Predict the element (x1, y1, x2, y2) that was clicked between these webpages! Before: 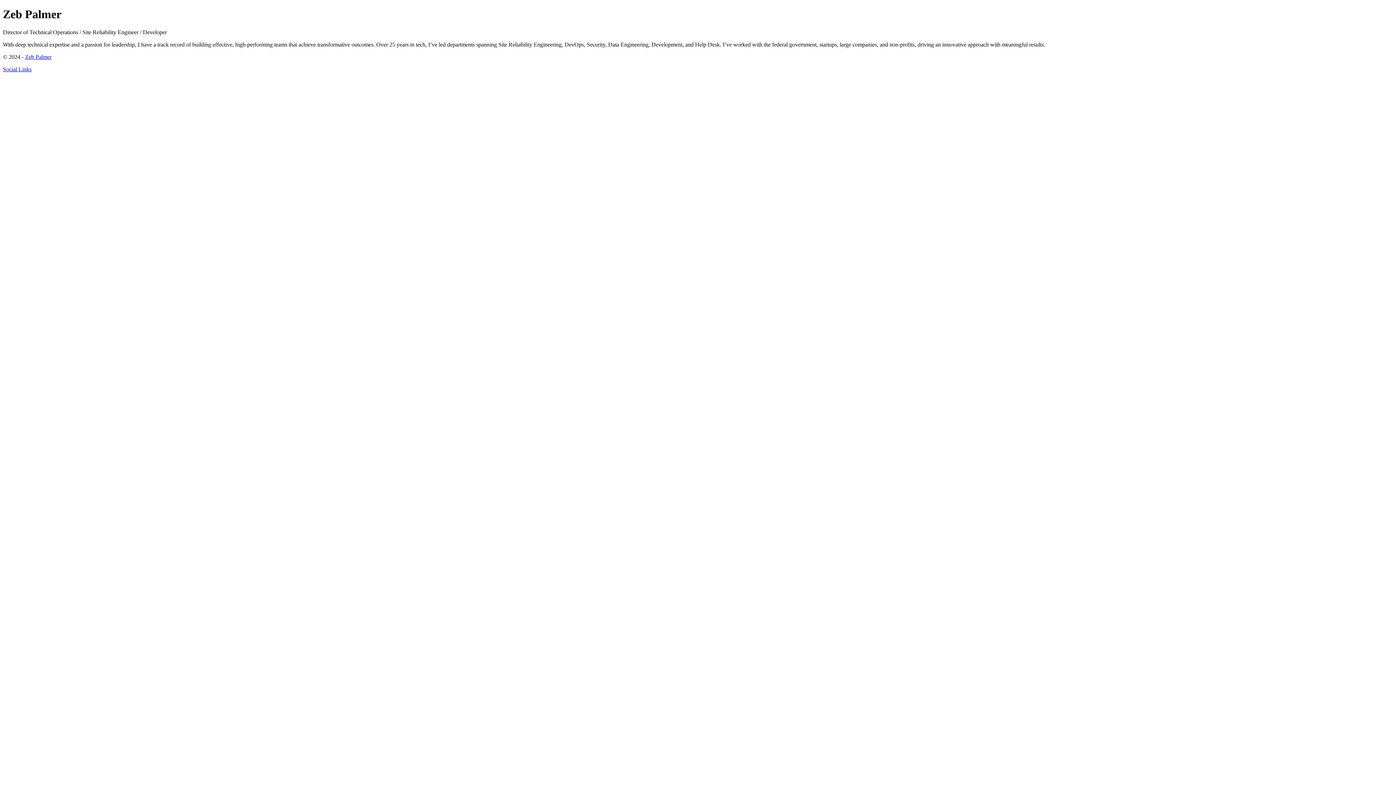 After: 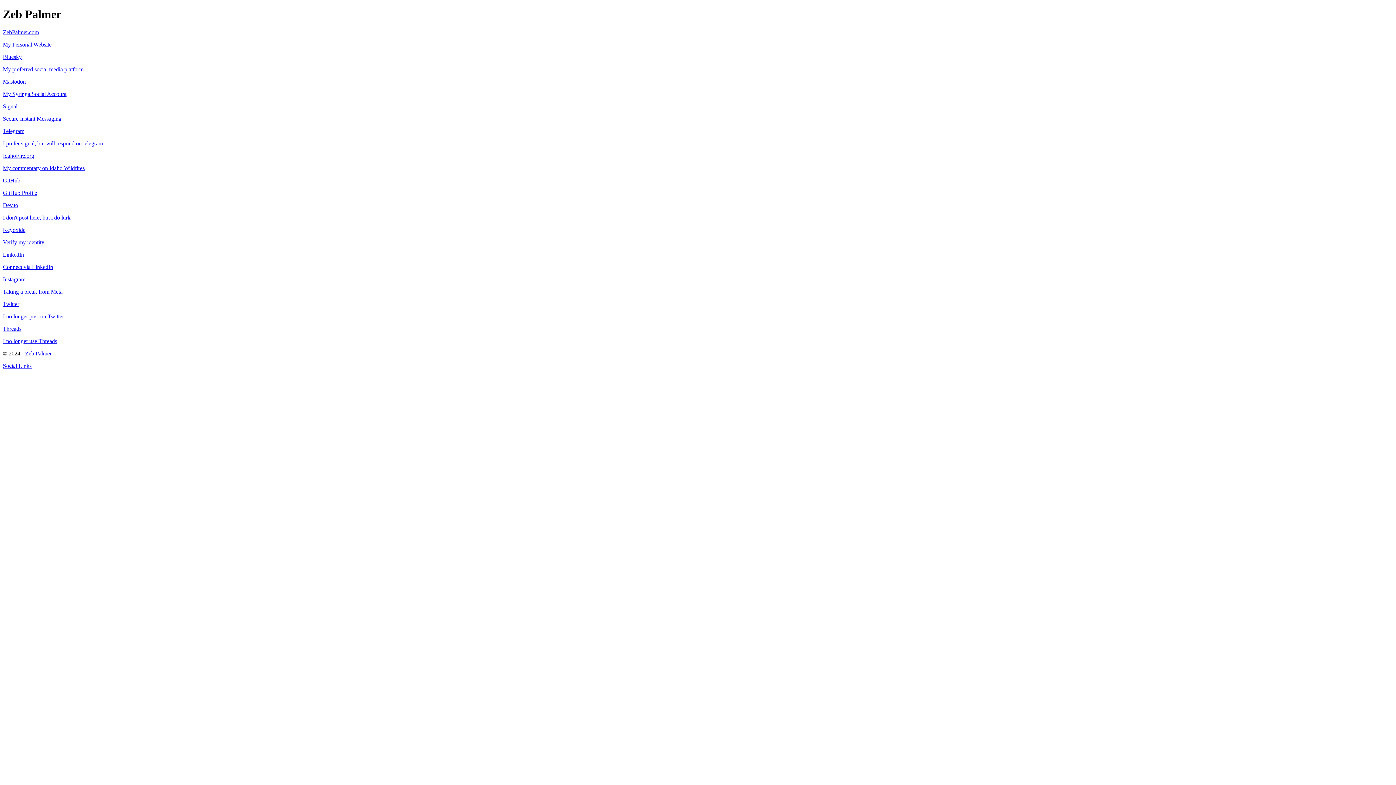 Action: bbox: (2, 66, 31, 72) label: Social Links